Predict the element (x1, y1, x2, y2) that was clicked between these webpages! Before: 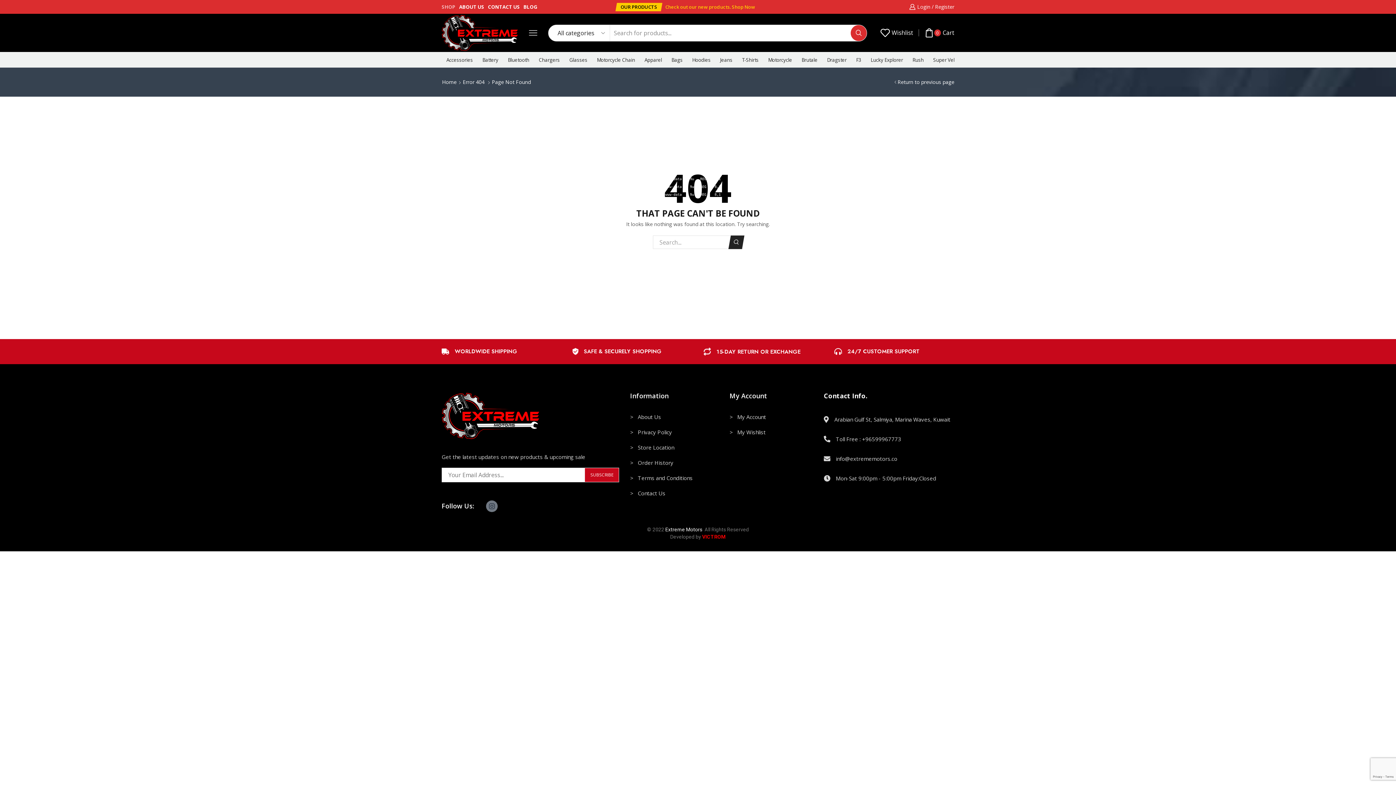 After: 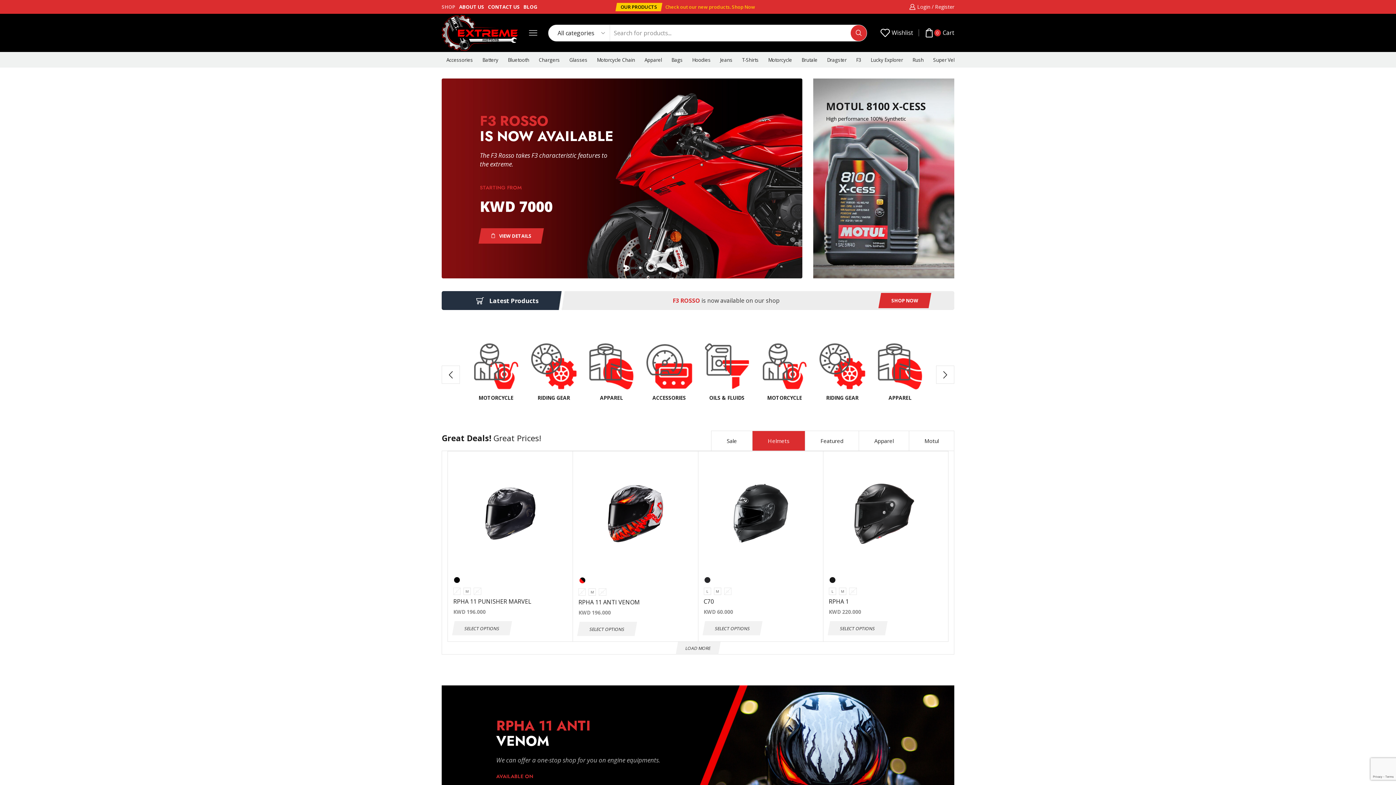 Action: bbox: (665, 527, 703, 532) label: Extreme Motors.